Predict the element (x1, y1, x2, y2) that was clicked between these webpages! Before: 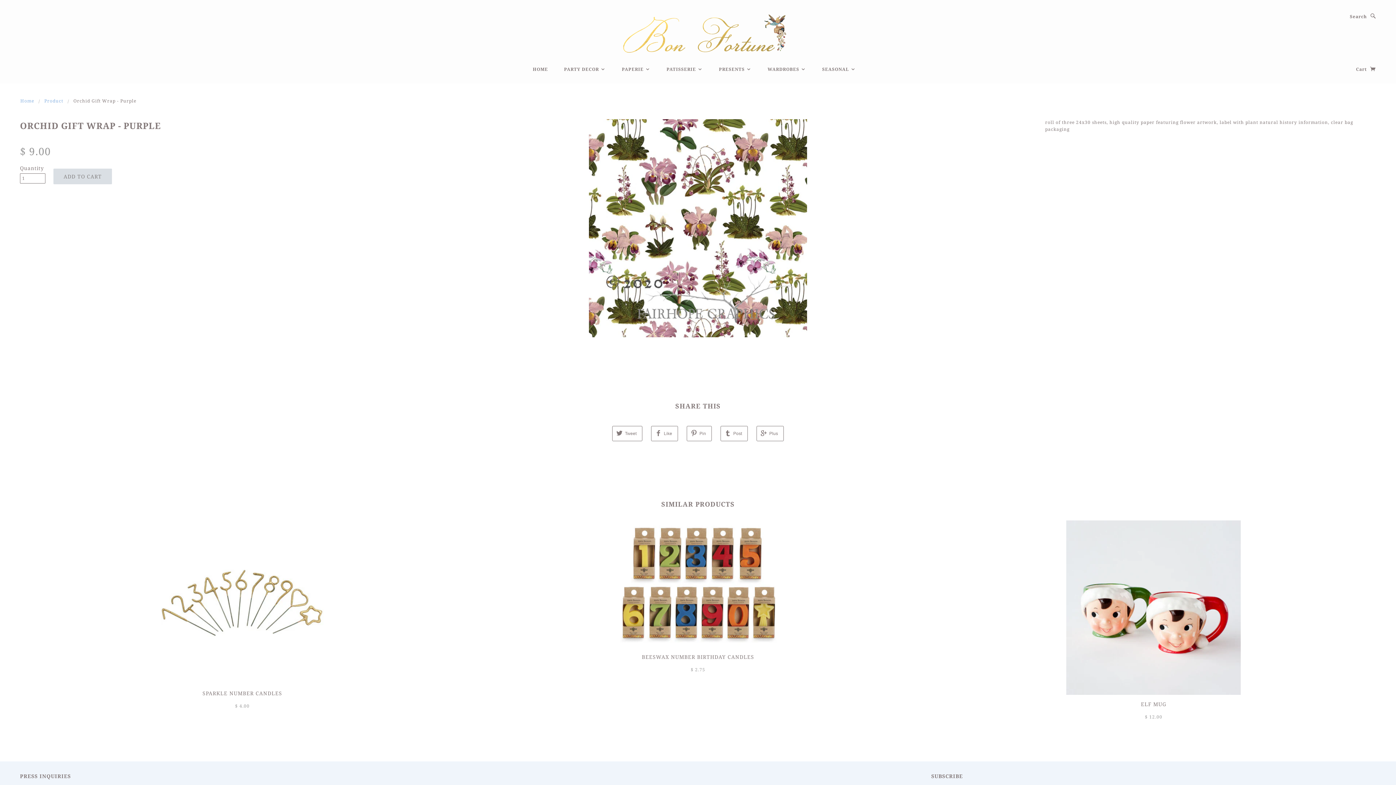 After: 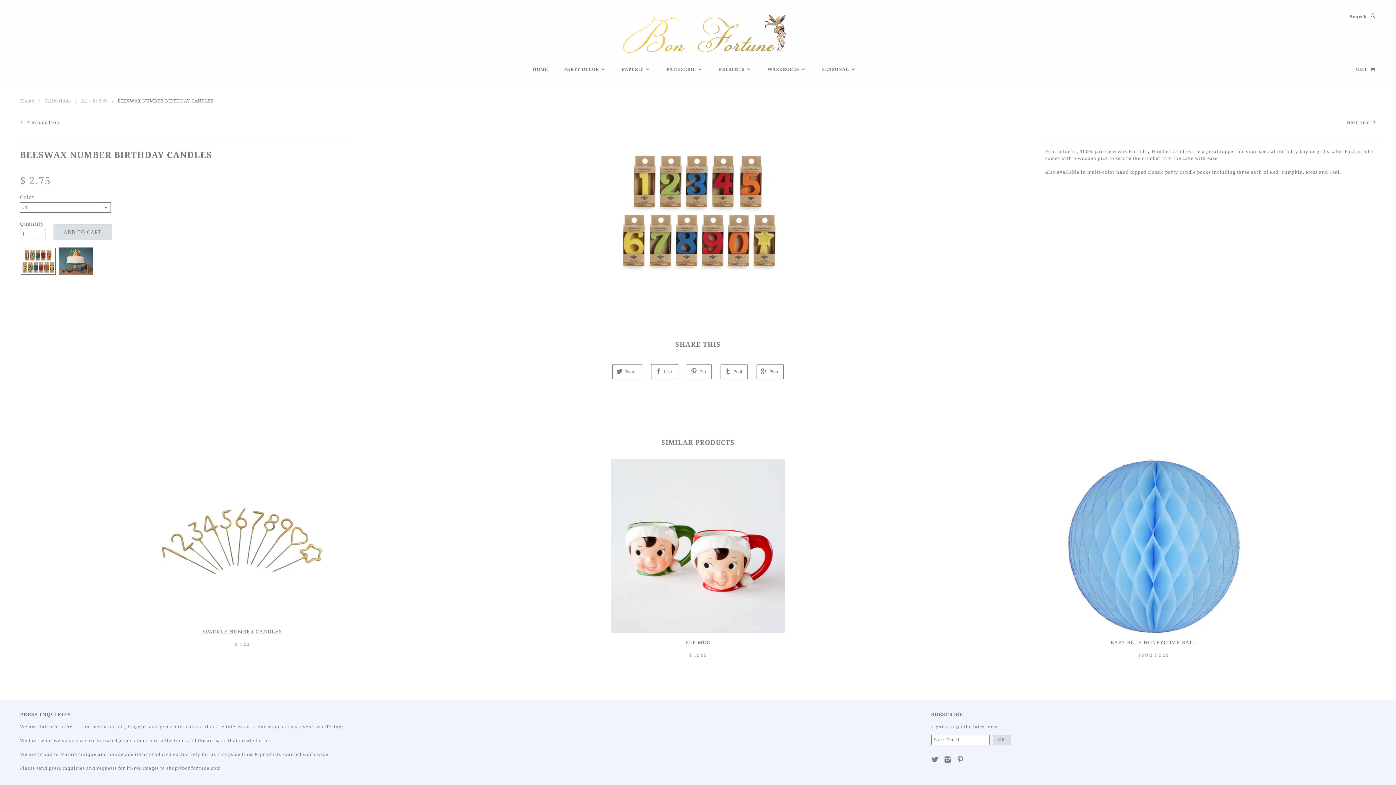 Action: label: BEESWAX NUMBER BIRTHDAY CANDLES bbox: (641, 654, 754, 660)